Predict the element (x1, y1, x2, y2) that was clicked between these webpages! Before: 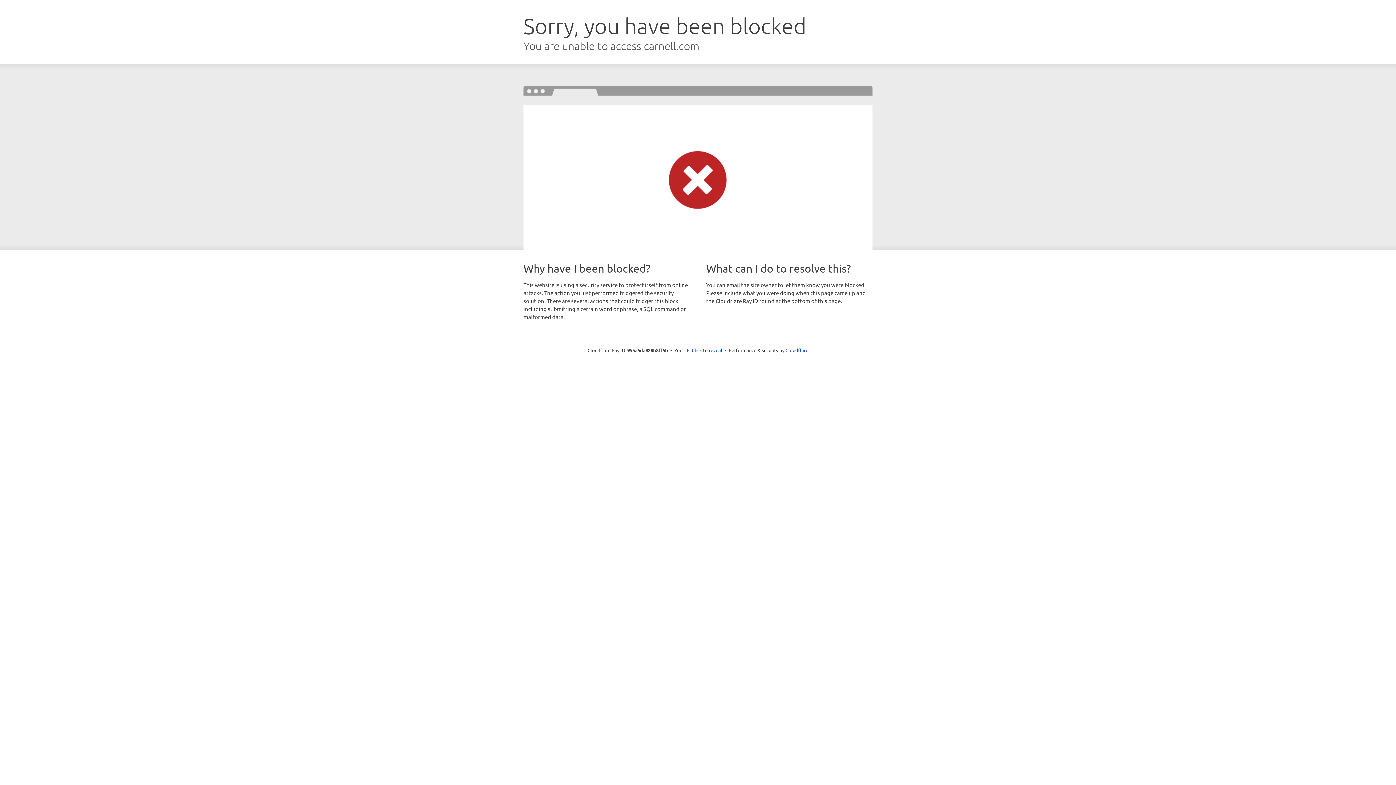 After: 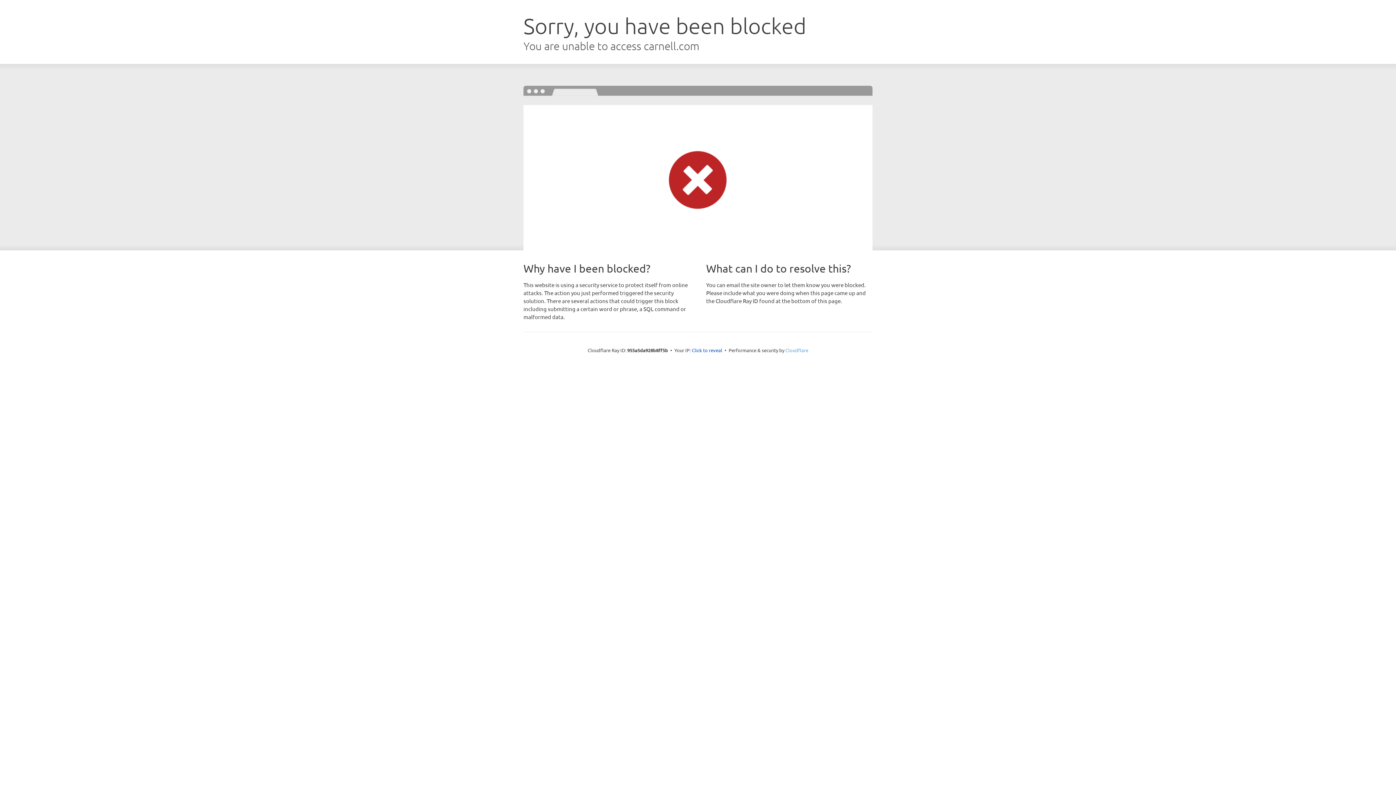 Action: bbox: (785, 347, 808, 353) label: Cloudflare